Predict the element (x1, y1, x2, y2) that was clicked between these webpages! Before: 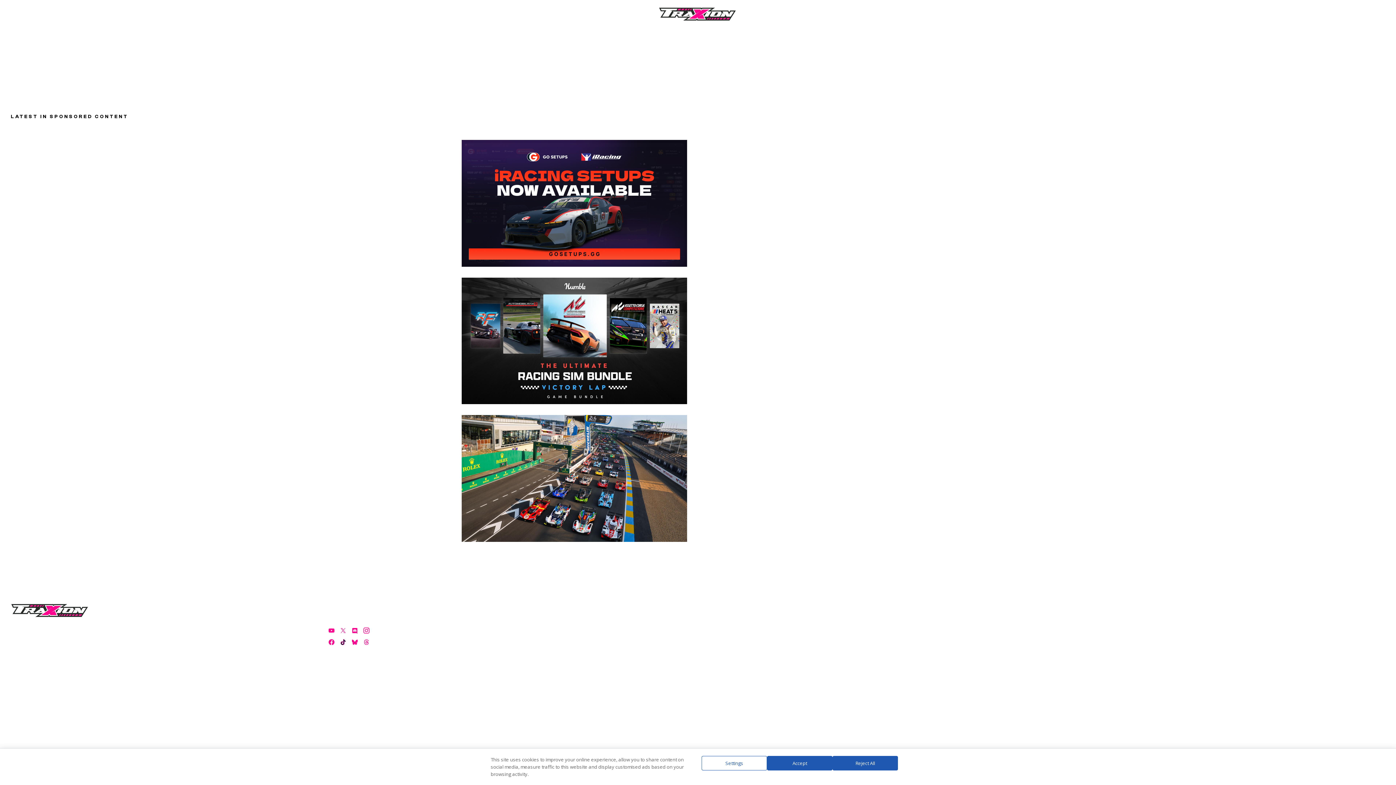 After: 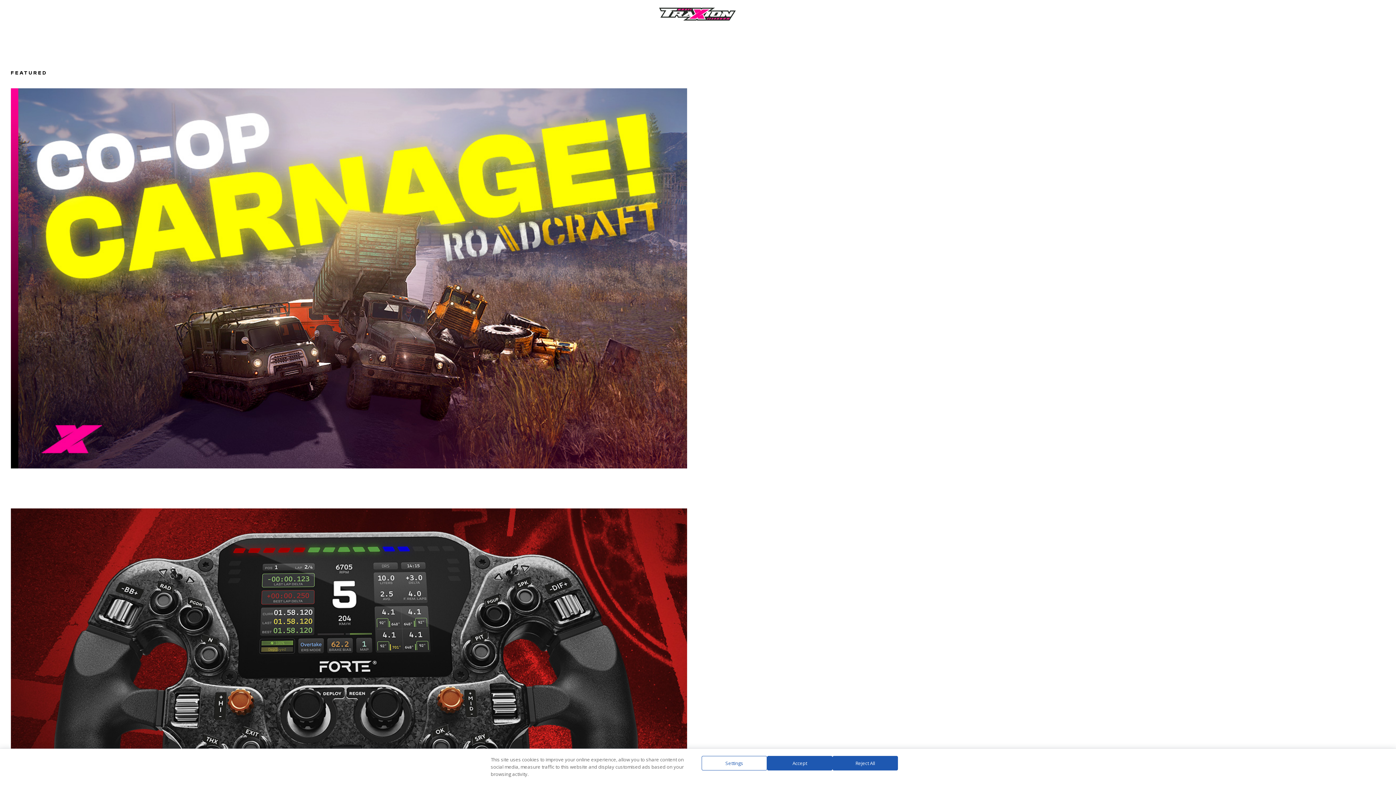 Action: bbox: (658, 7, 736, 21)